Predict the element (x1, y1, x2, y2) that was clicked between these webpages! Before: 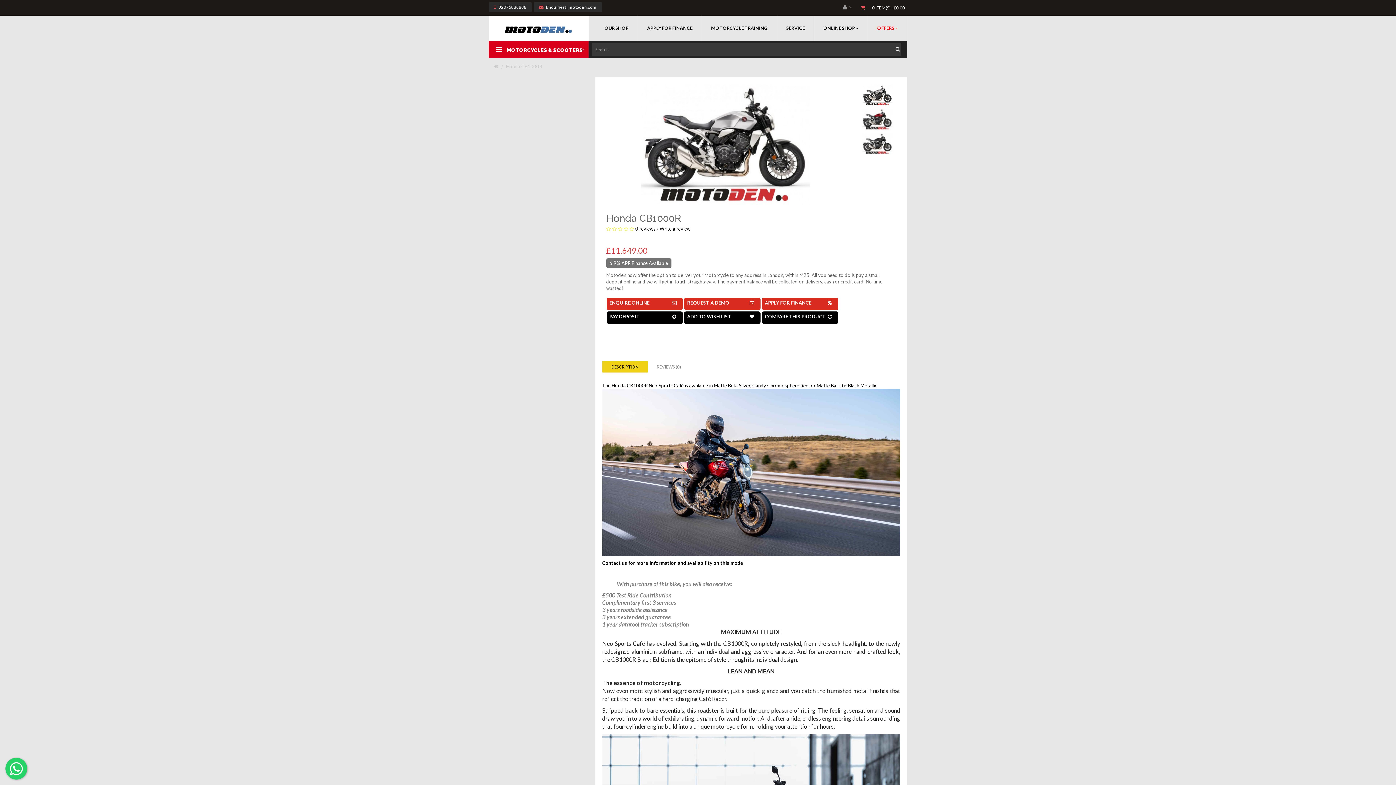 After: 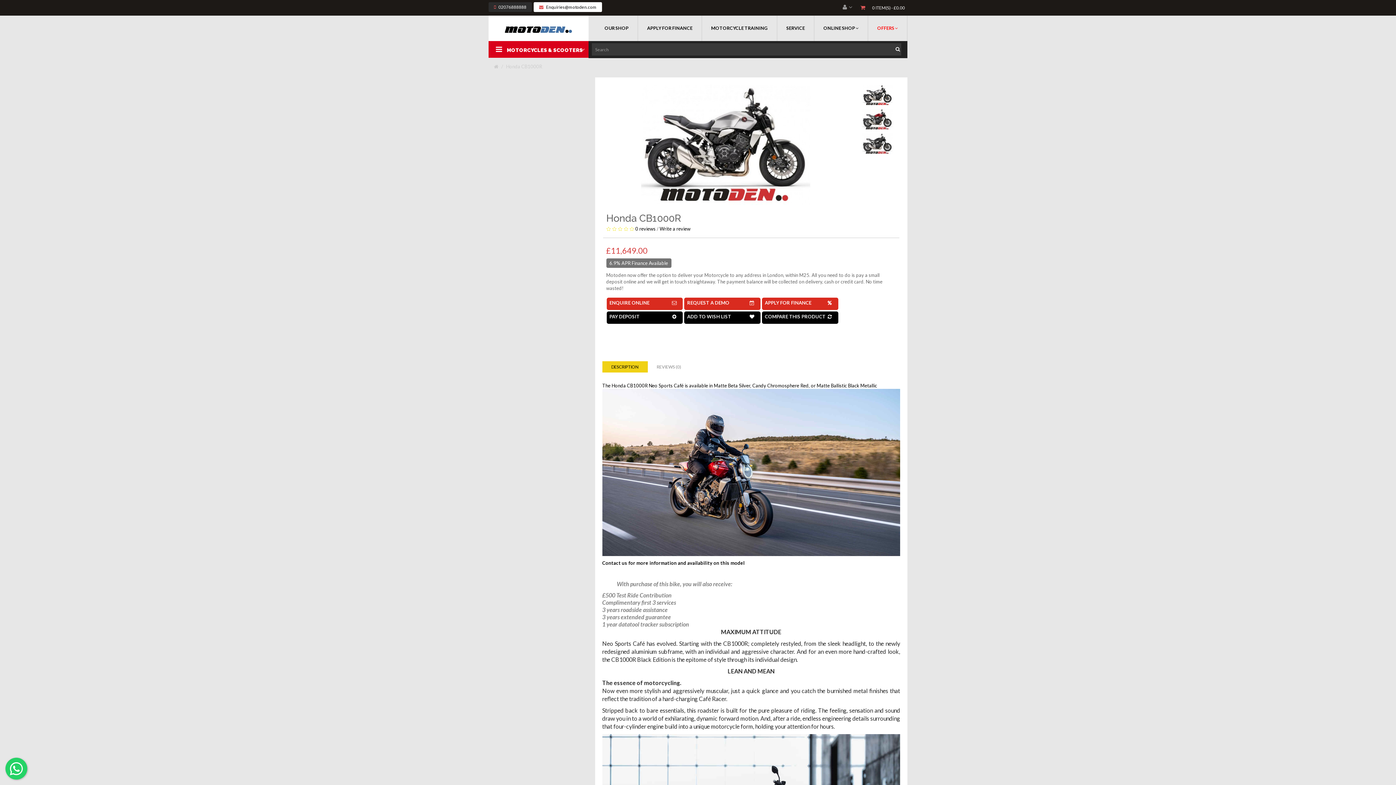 Action: label: Enquiries@motoden.com bbox: (546, 4, 596, 9)